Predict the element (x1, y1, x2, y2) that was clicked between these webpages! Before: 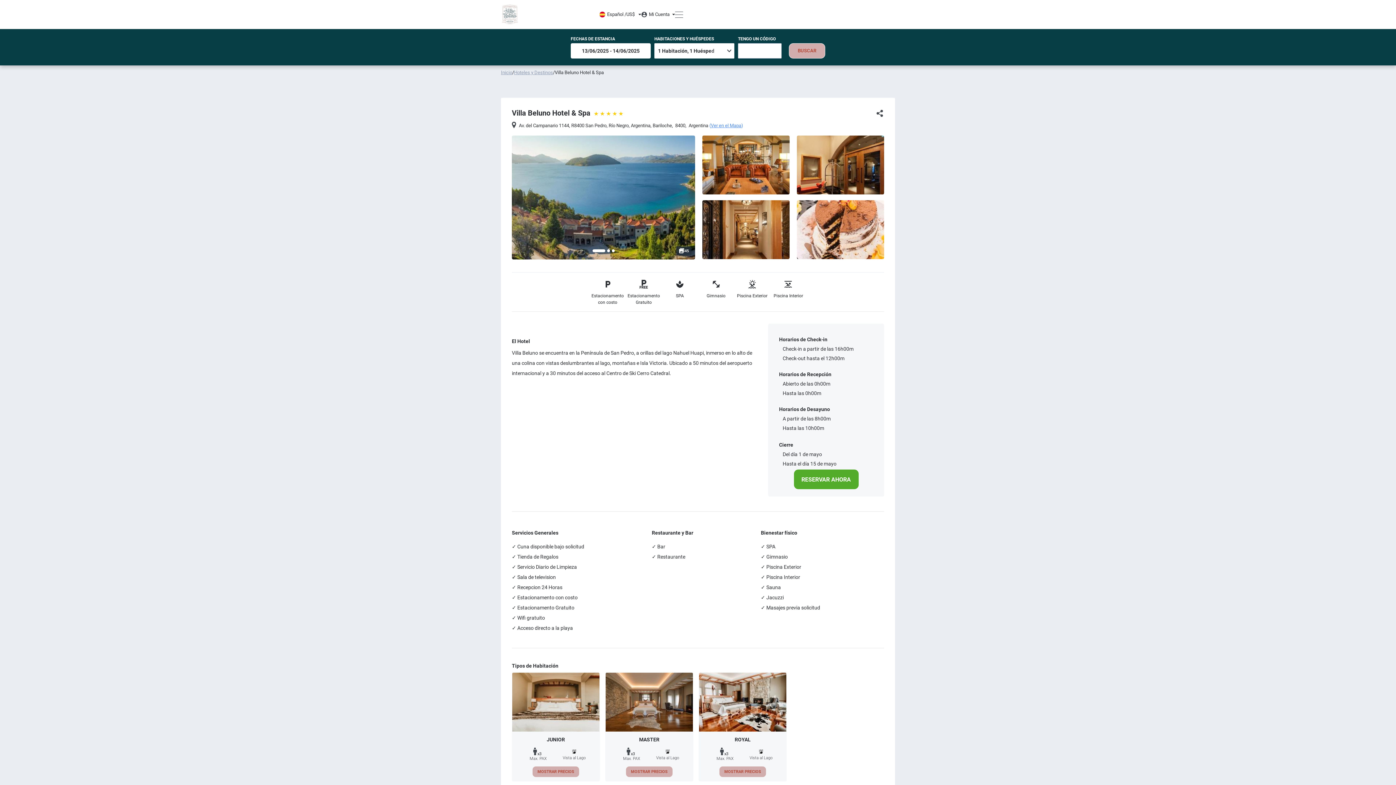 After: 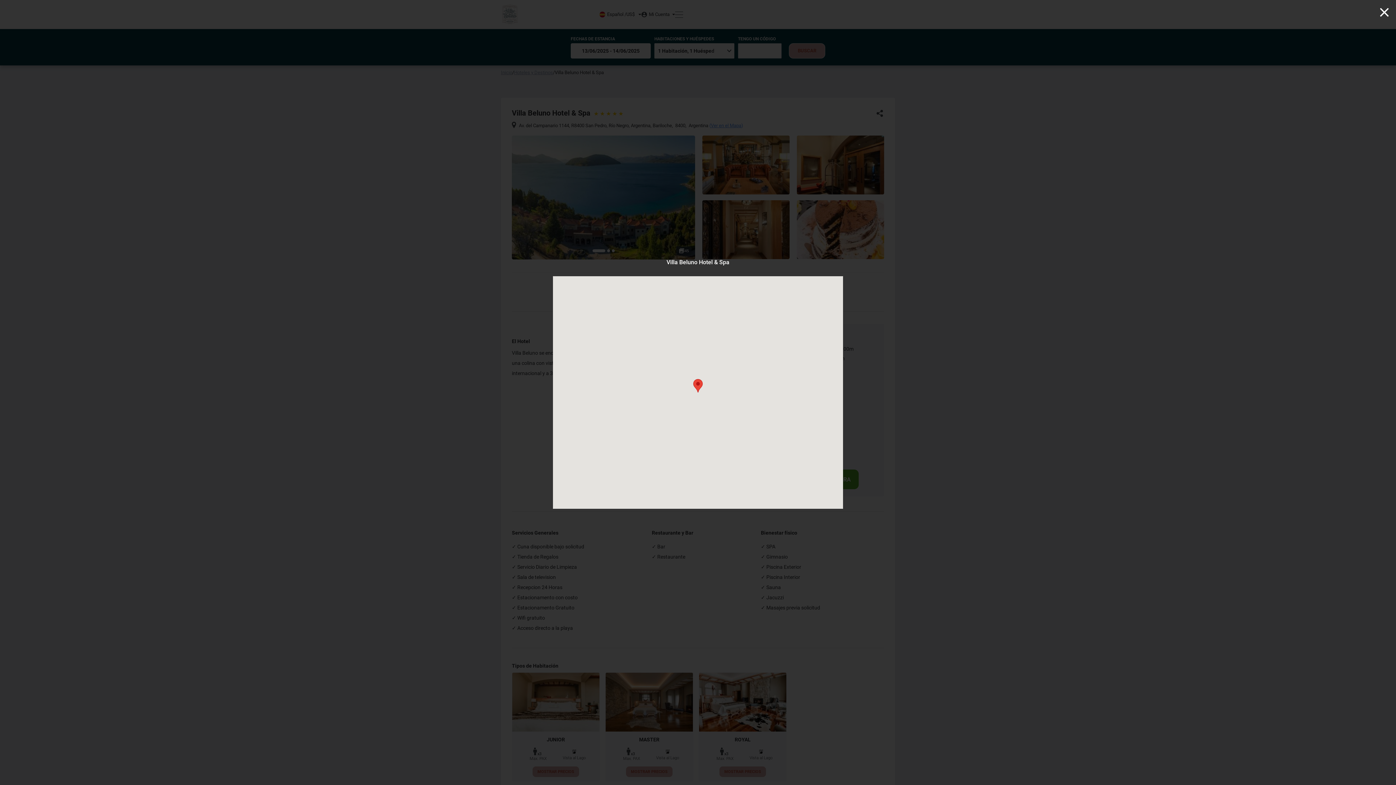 Action: bbox: (709, 123, 743, 128) label: (Ver en el Mapa)